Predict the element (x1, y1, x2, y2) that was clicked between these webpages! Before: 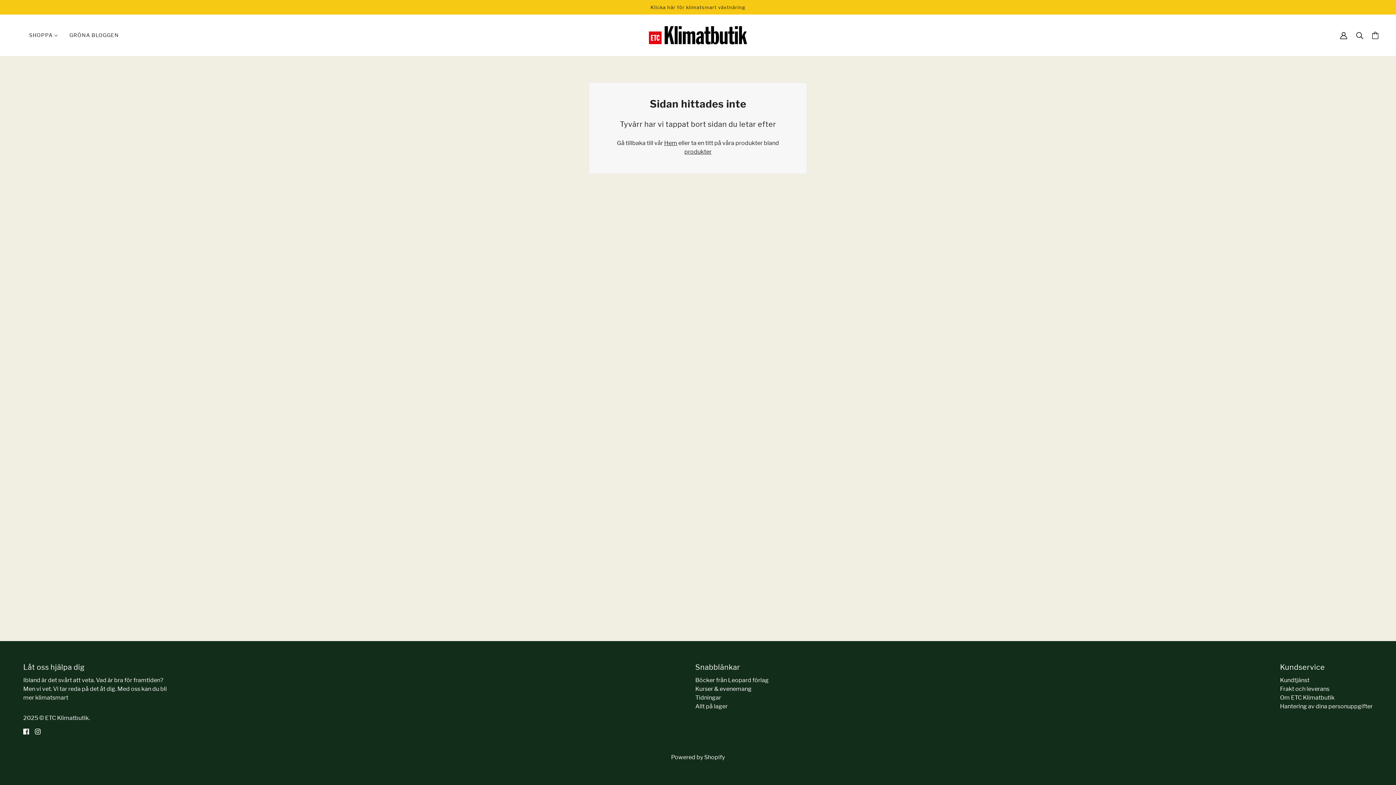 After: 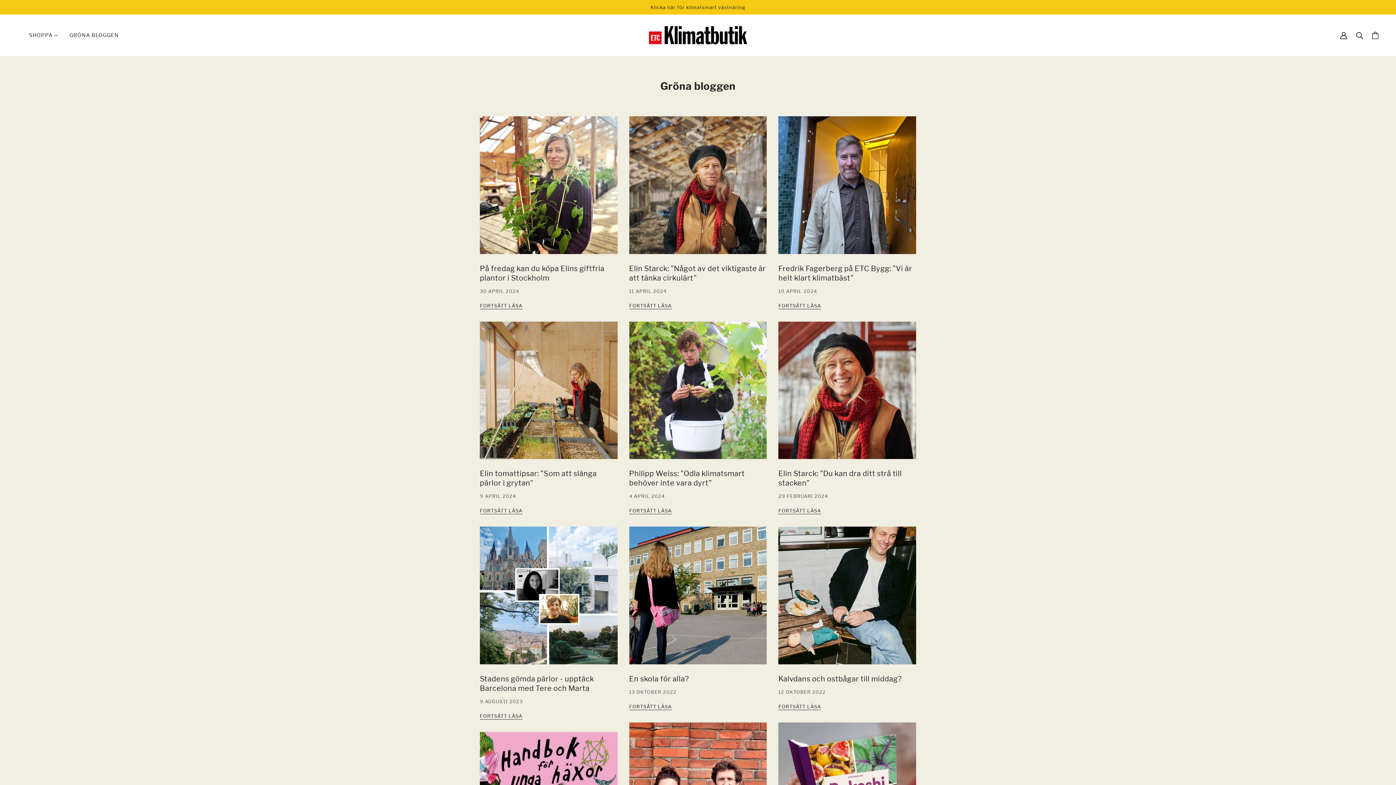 Action: label: GRÖNA BLOGGEN bbox: (63, 26, 124, 43)